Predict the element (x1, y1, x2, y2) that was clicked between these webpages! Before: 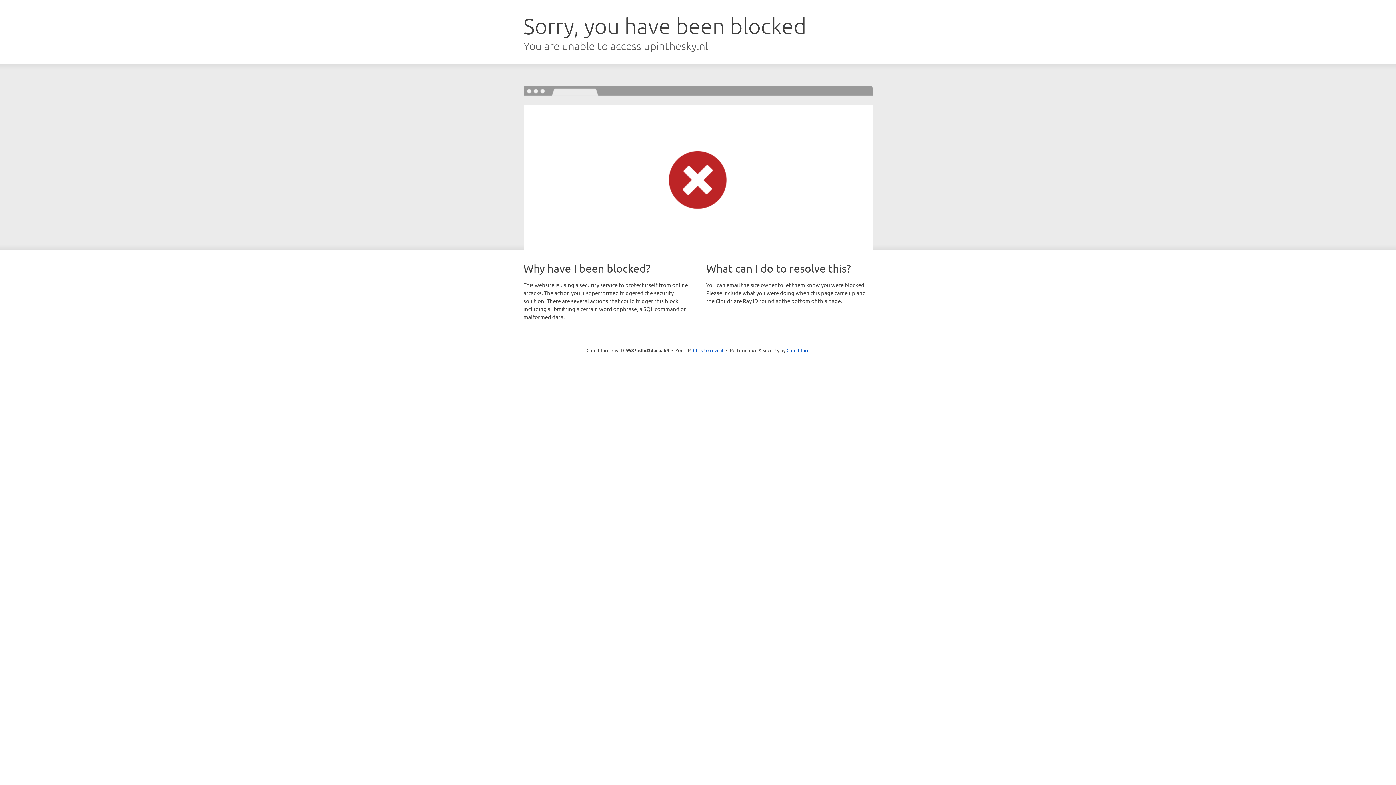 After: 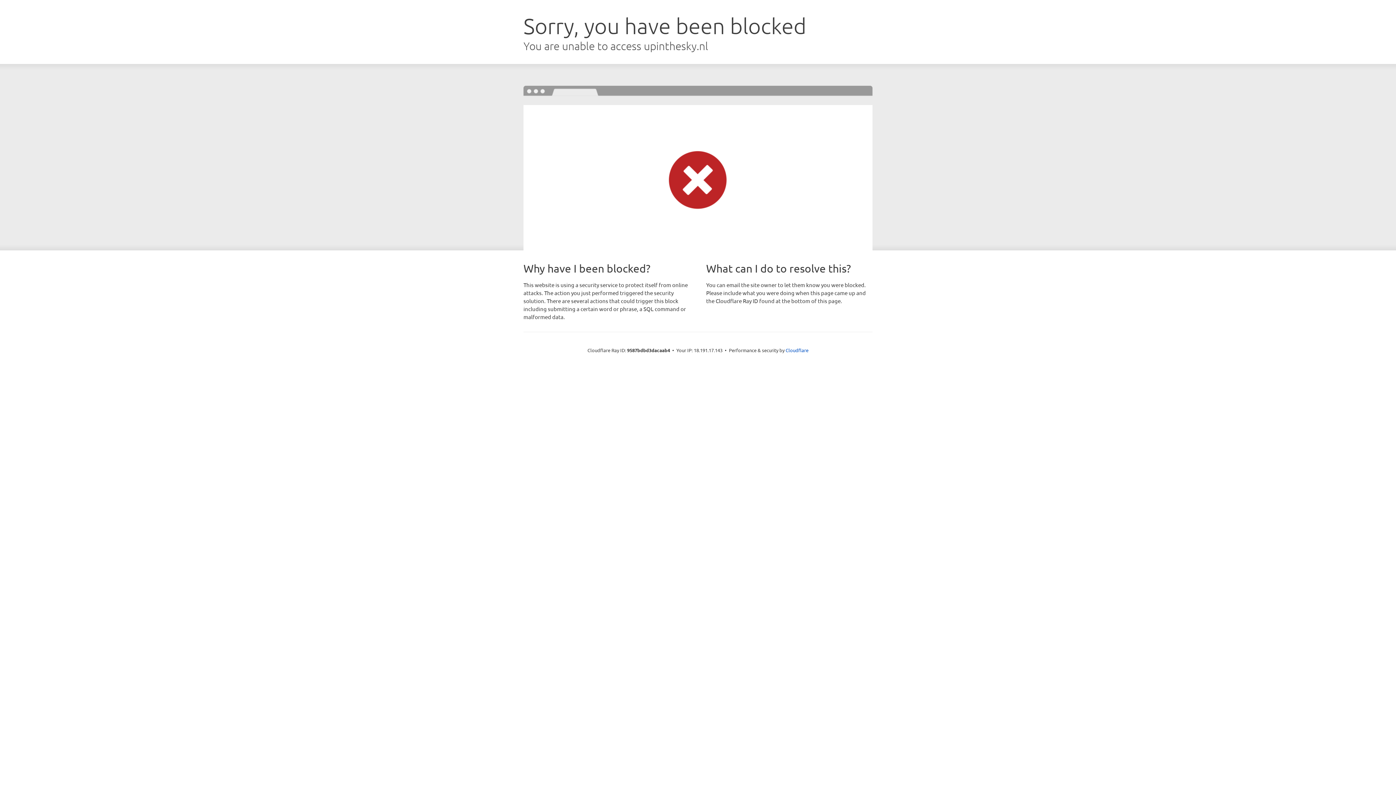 Action: label: Click to reveal bbox: (693, 346, 723, 353)